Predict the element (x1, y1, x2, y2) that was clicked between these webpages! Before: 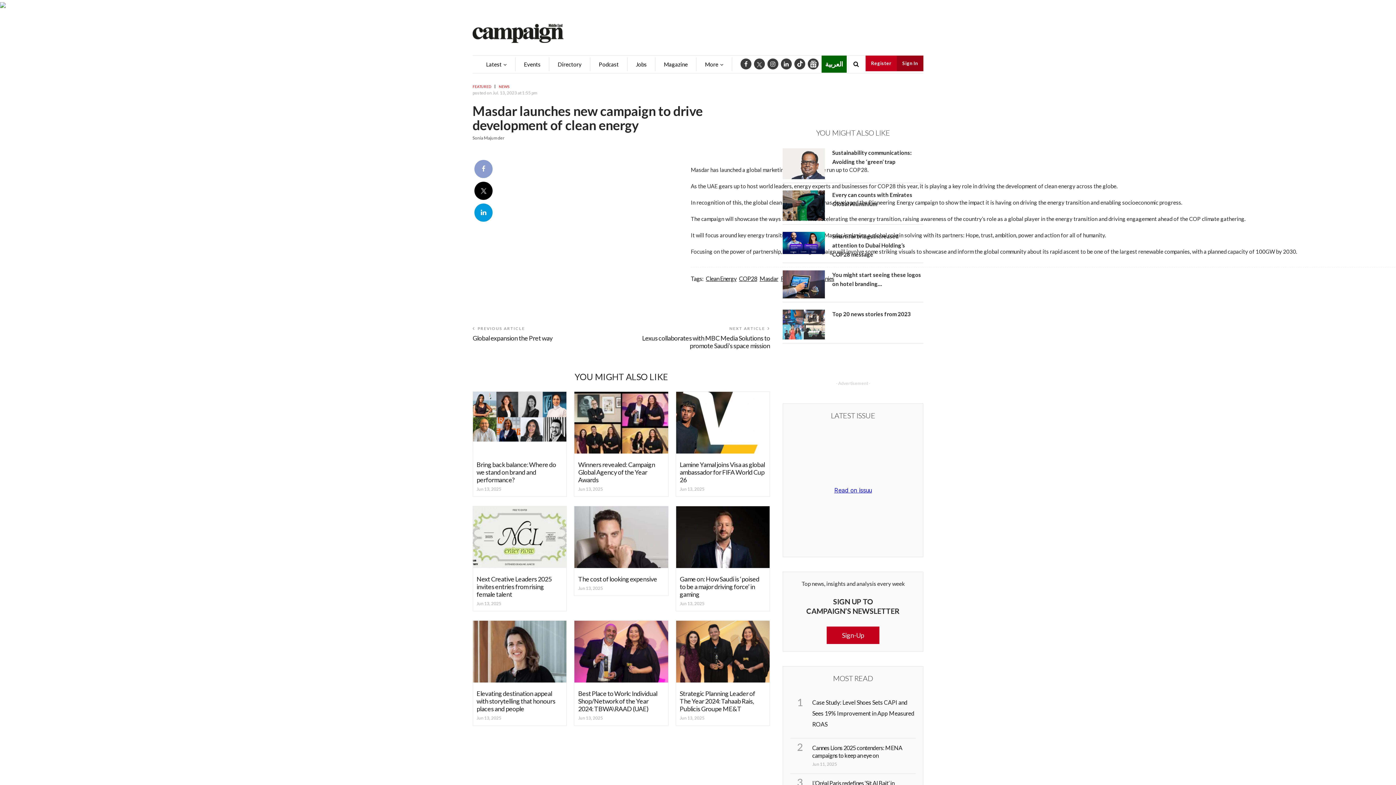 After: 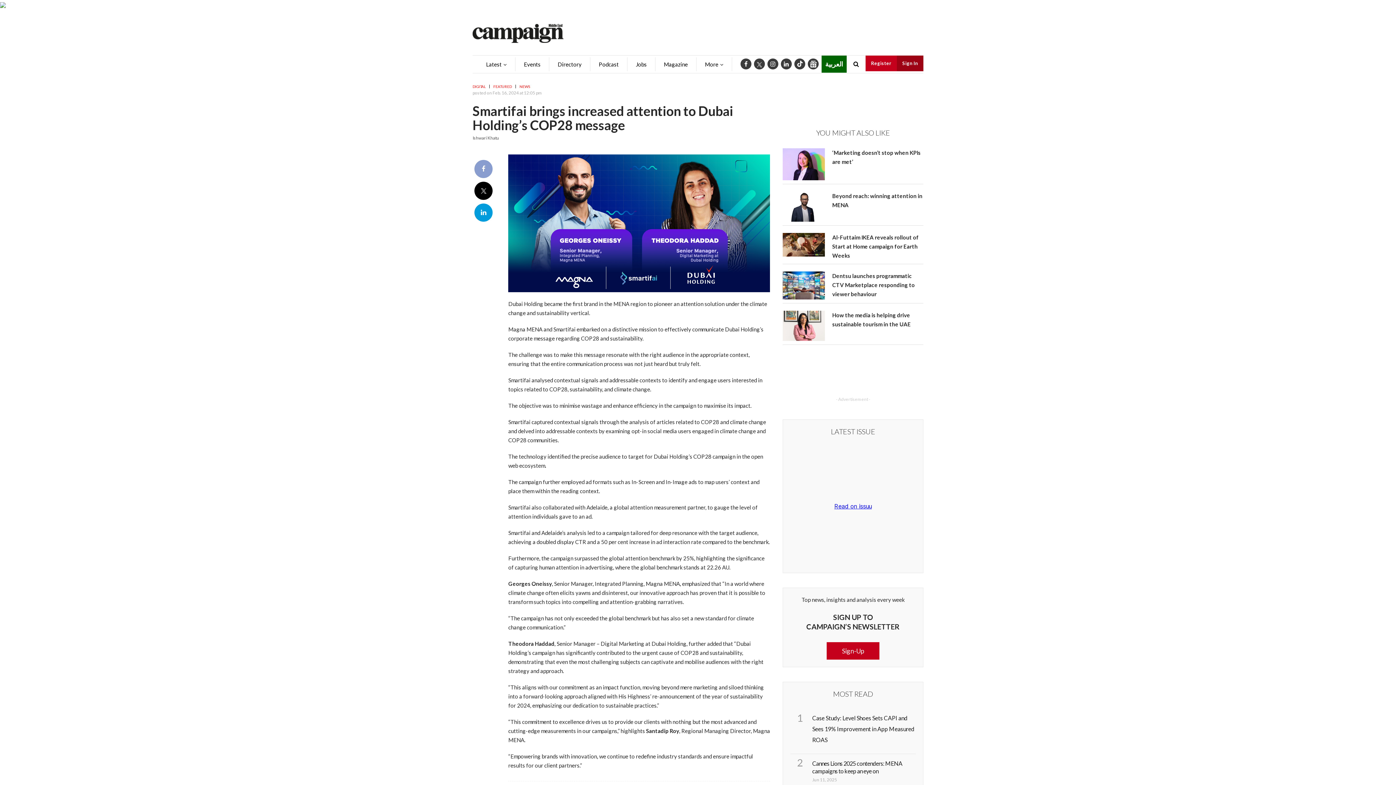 Action: bbox: (783, 238, 825, 245)